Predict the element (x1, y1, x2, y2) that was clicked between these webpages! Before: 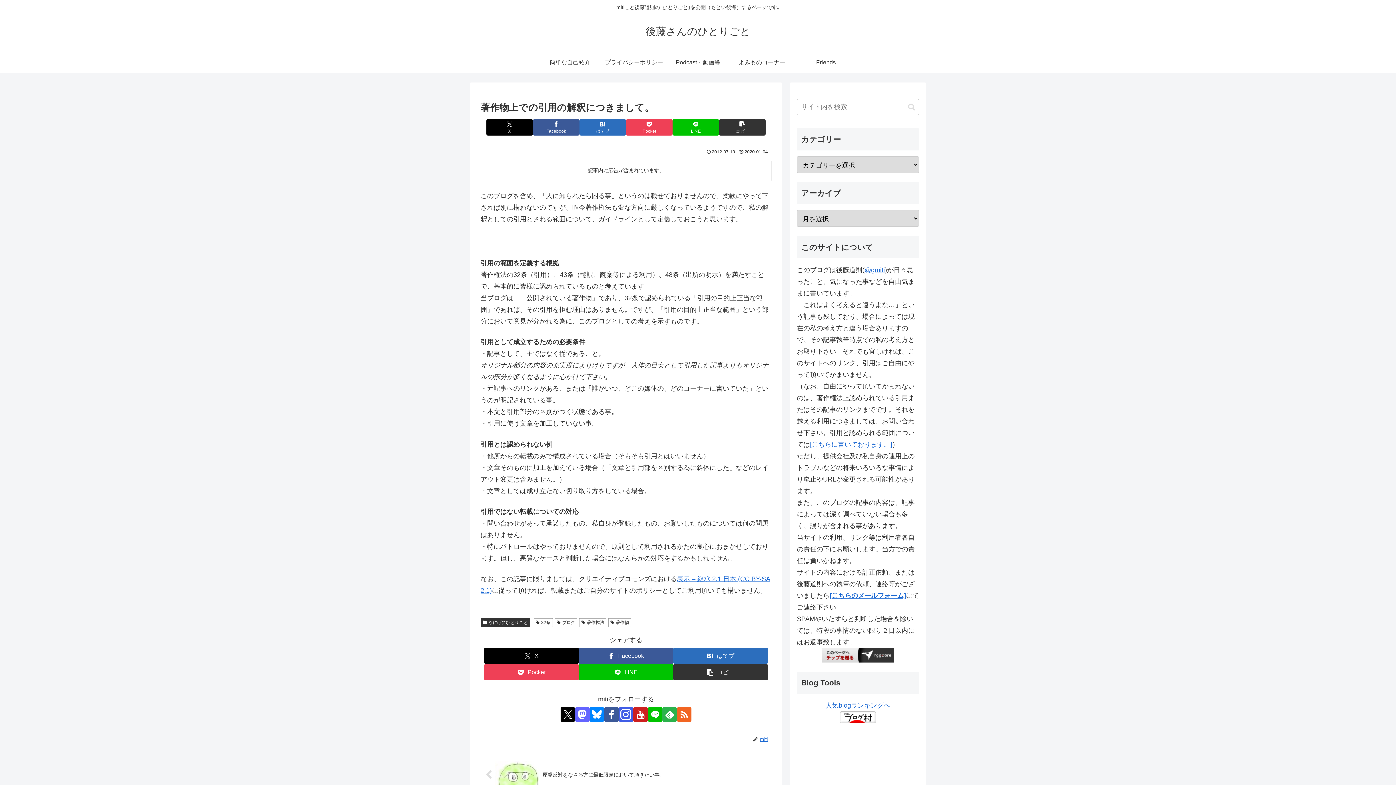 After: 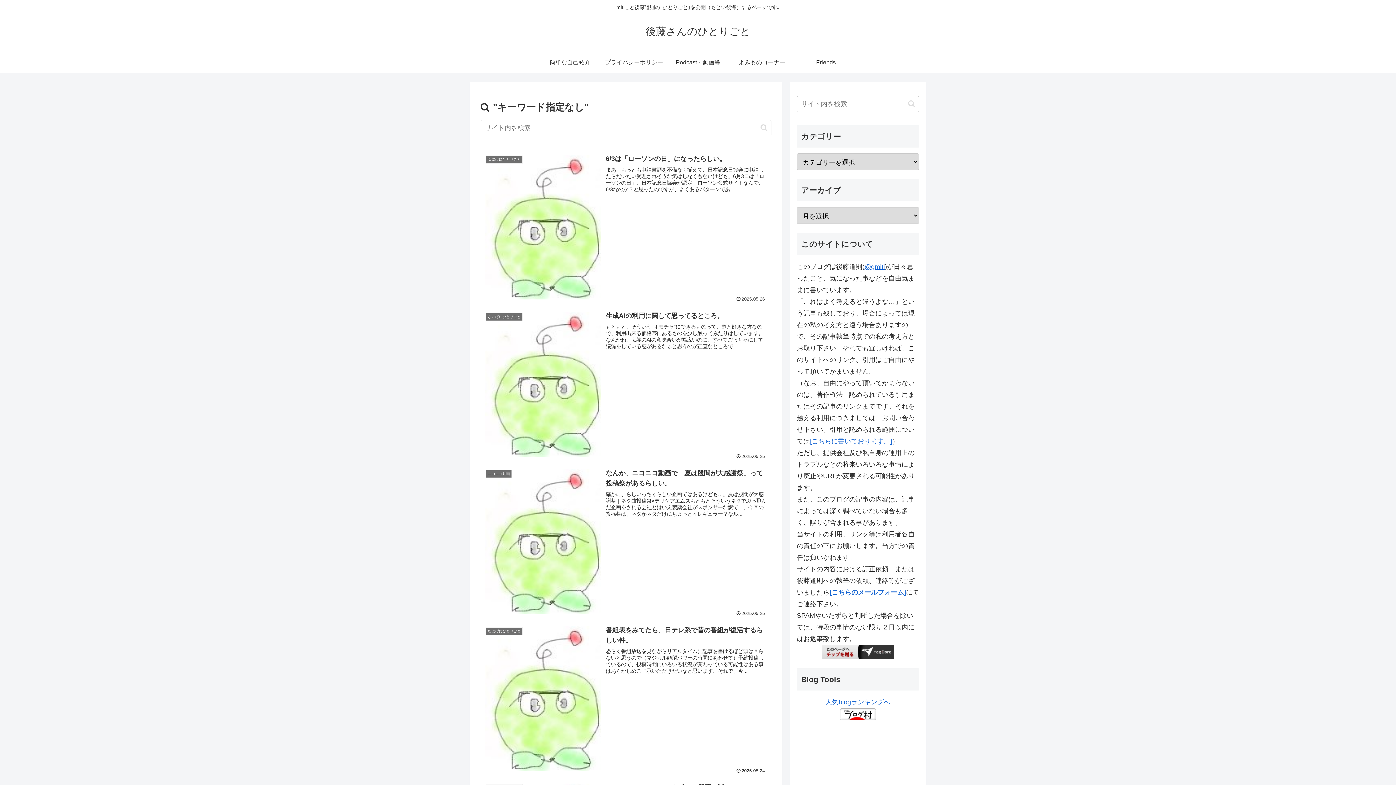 Action: bbox: (905, 102, 918, 111) label: button